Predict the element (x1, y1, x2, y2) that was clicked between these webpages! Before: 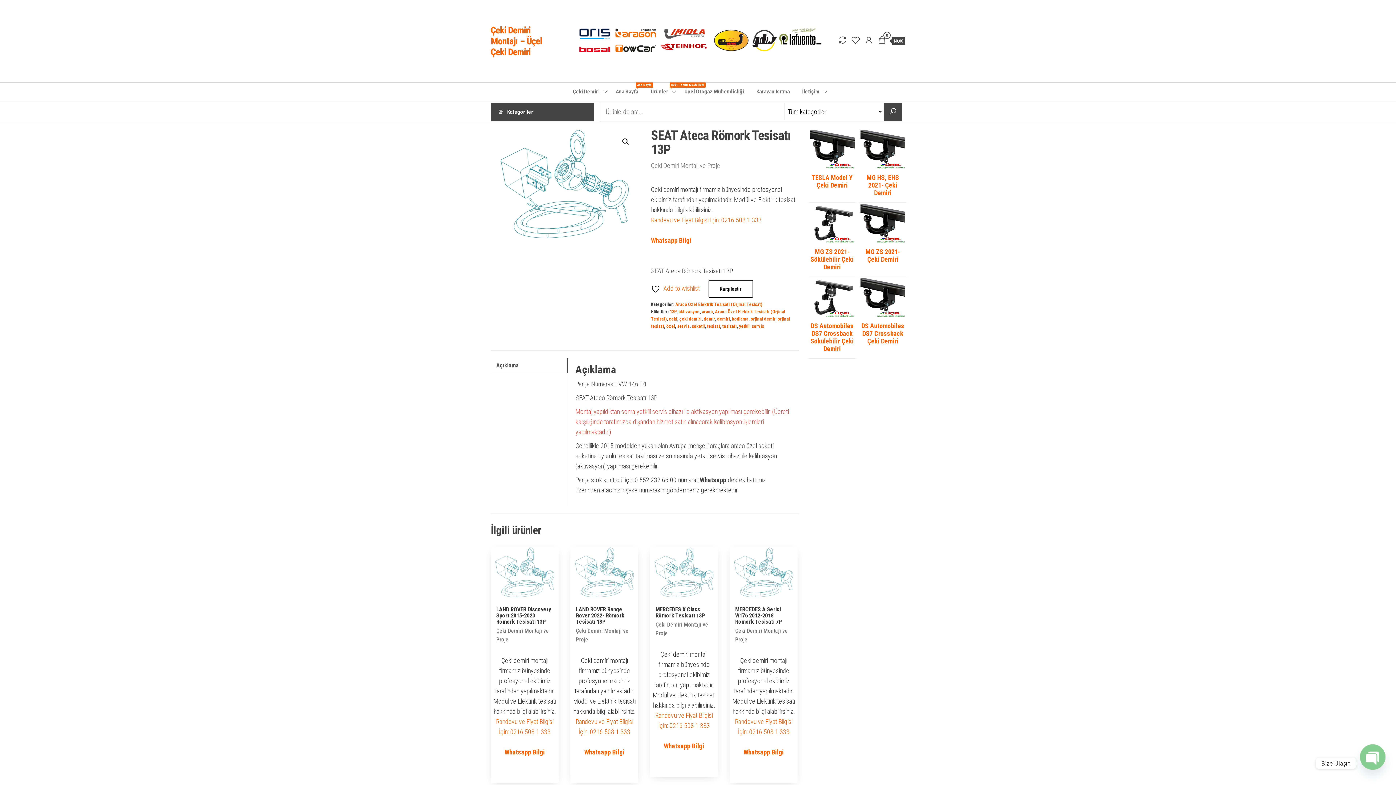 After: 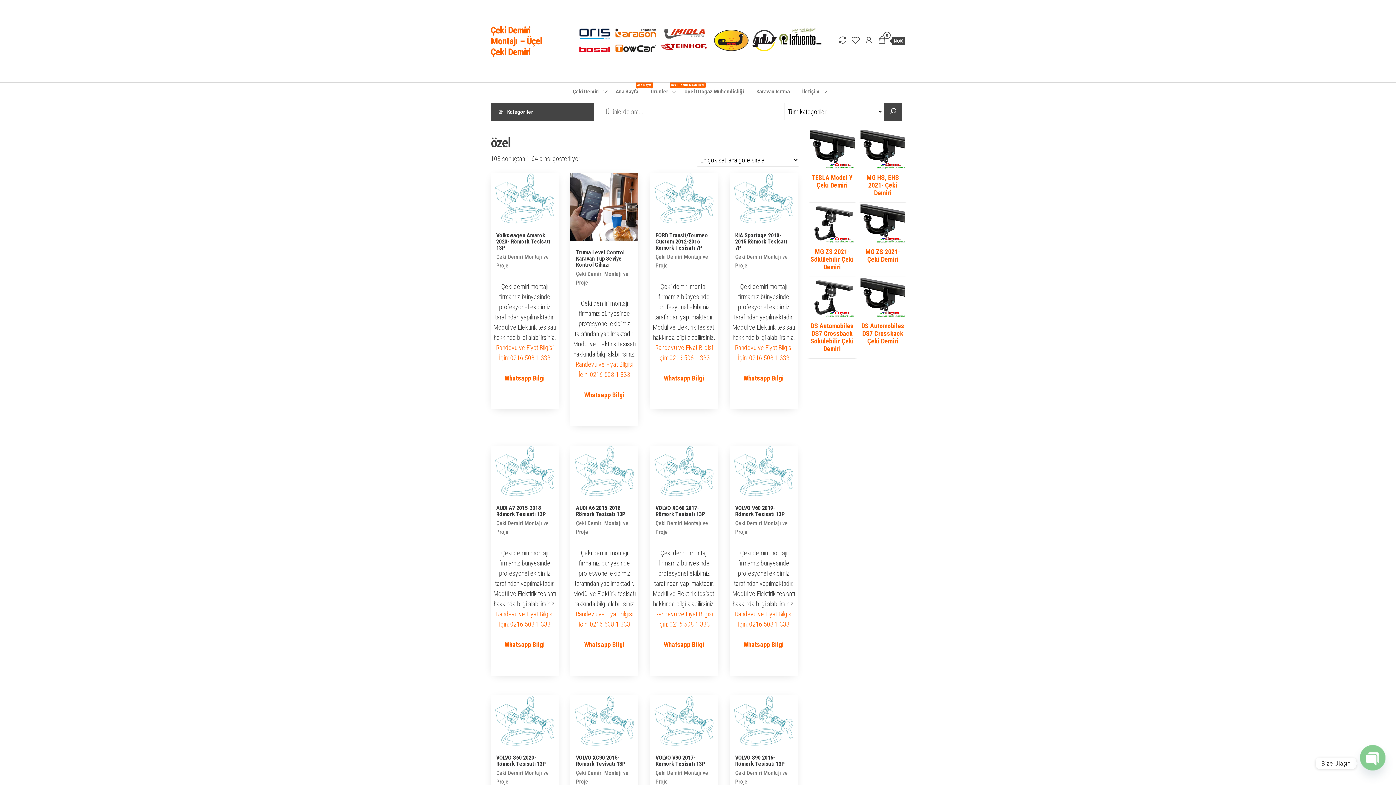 Action: label: özel bbox: (666, 323, 675, 329)